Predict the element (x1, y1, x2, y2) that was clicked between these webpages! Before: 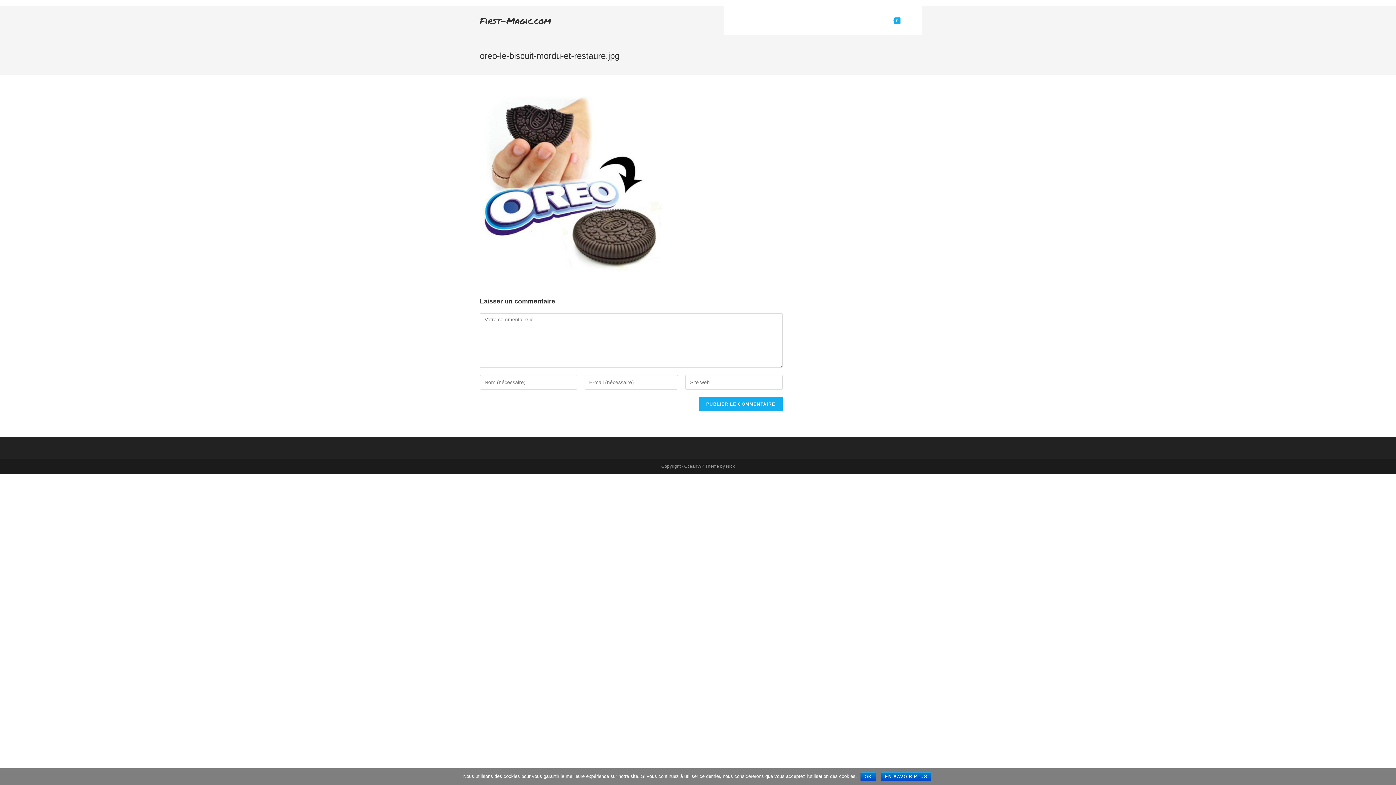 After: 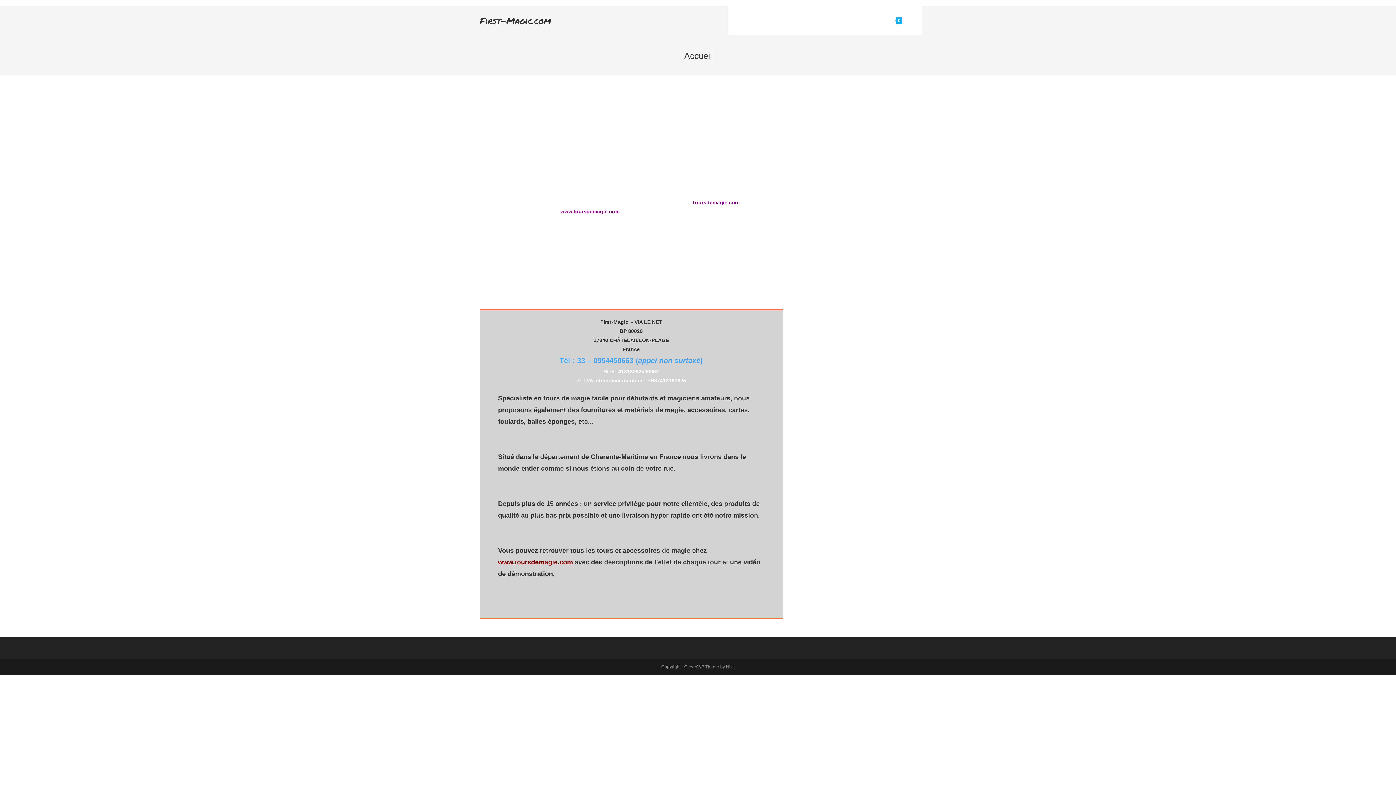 Action: label: ACCUEIL bbox: (724, 6, 760, 35)